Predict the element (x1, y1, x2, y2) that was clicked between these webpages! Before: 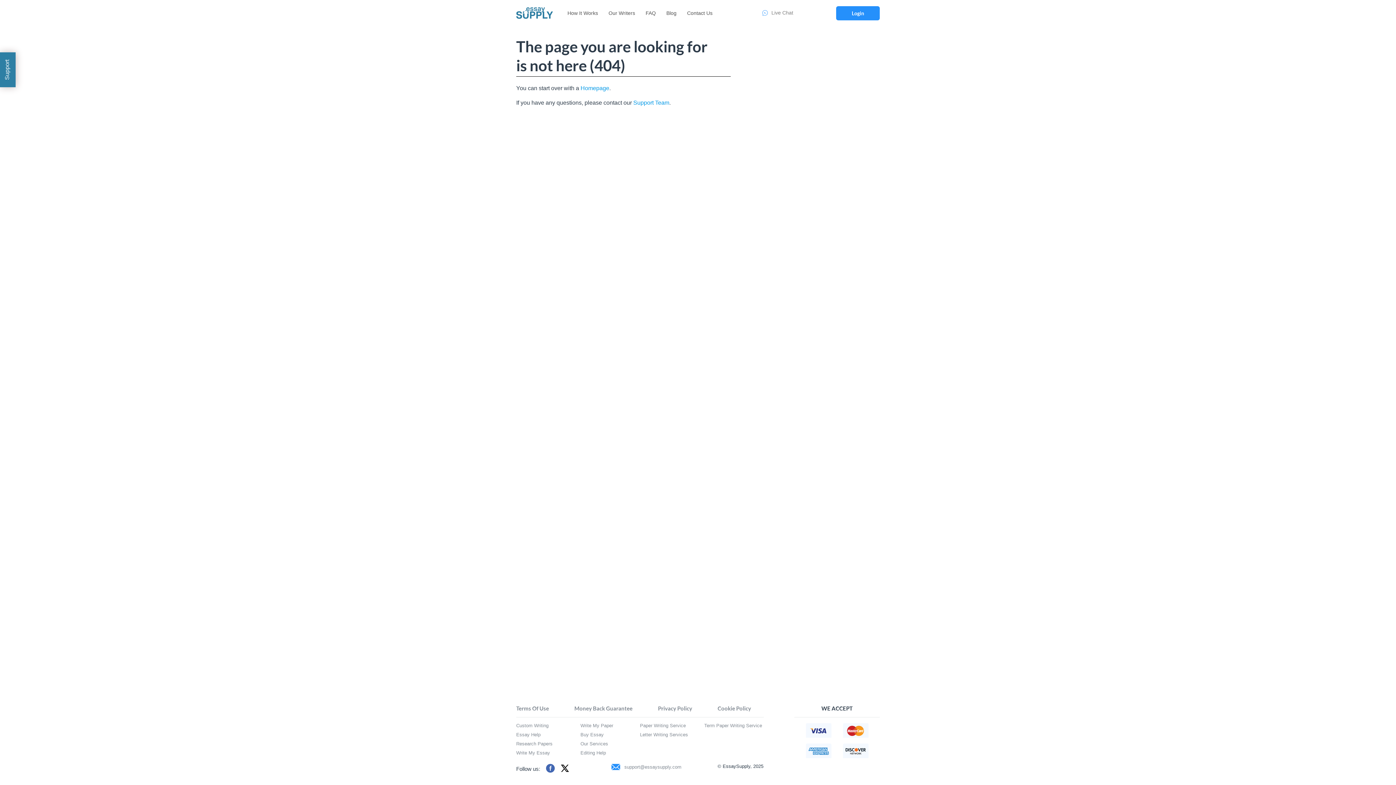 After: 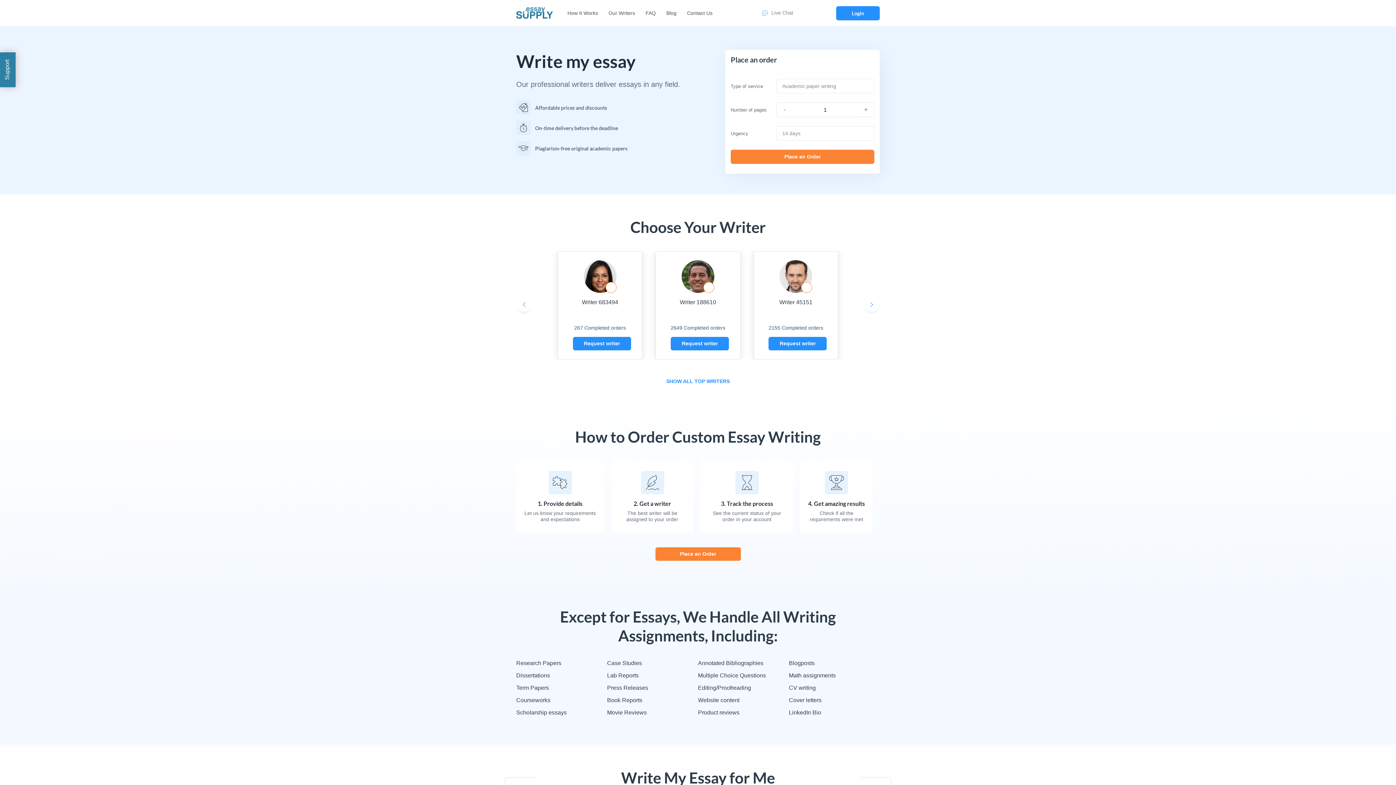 Action: bbox: (516, 750, 550, 757) label: Write My Essay